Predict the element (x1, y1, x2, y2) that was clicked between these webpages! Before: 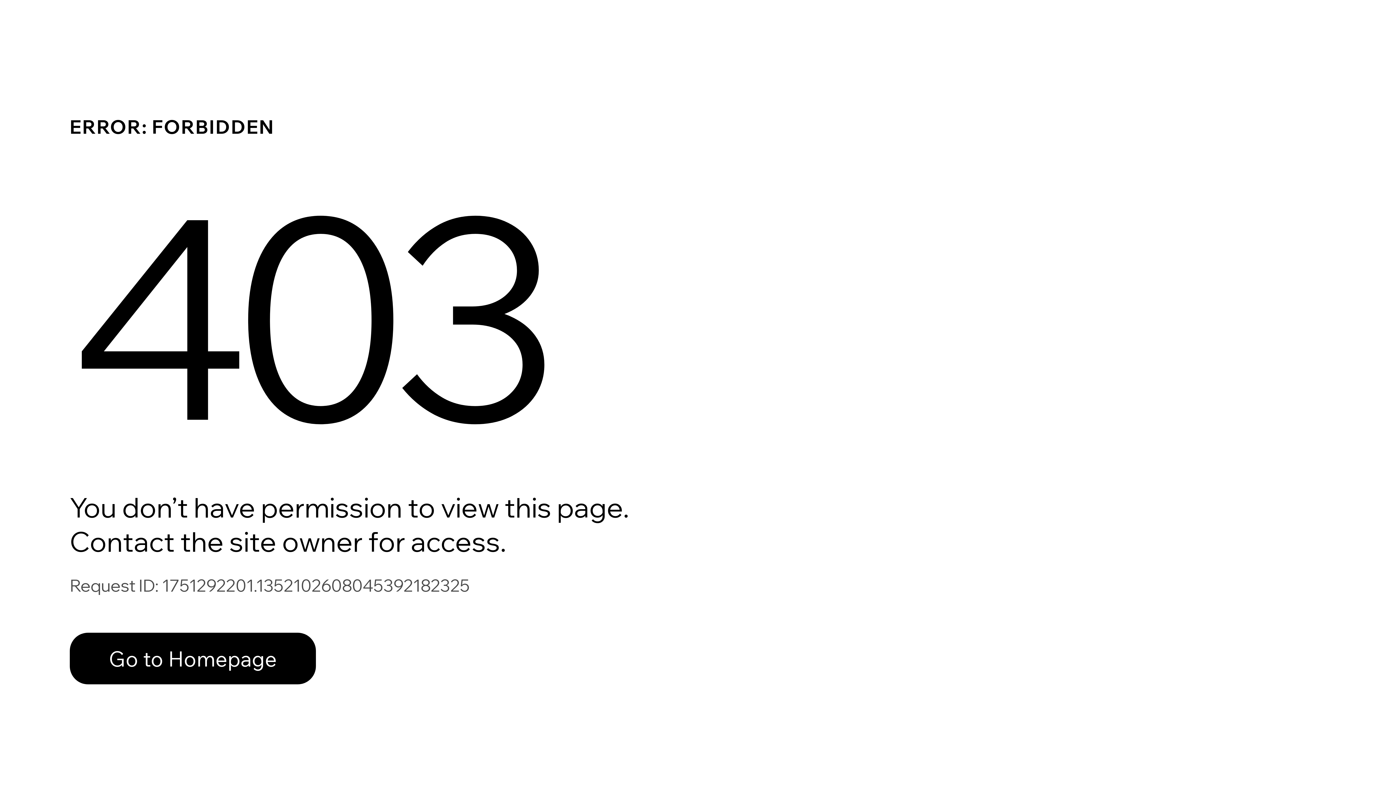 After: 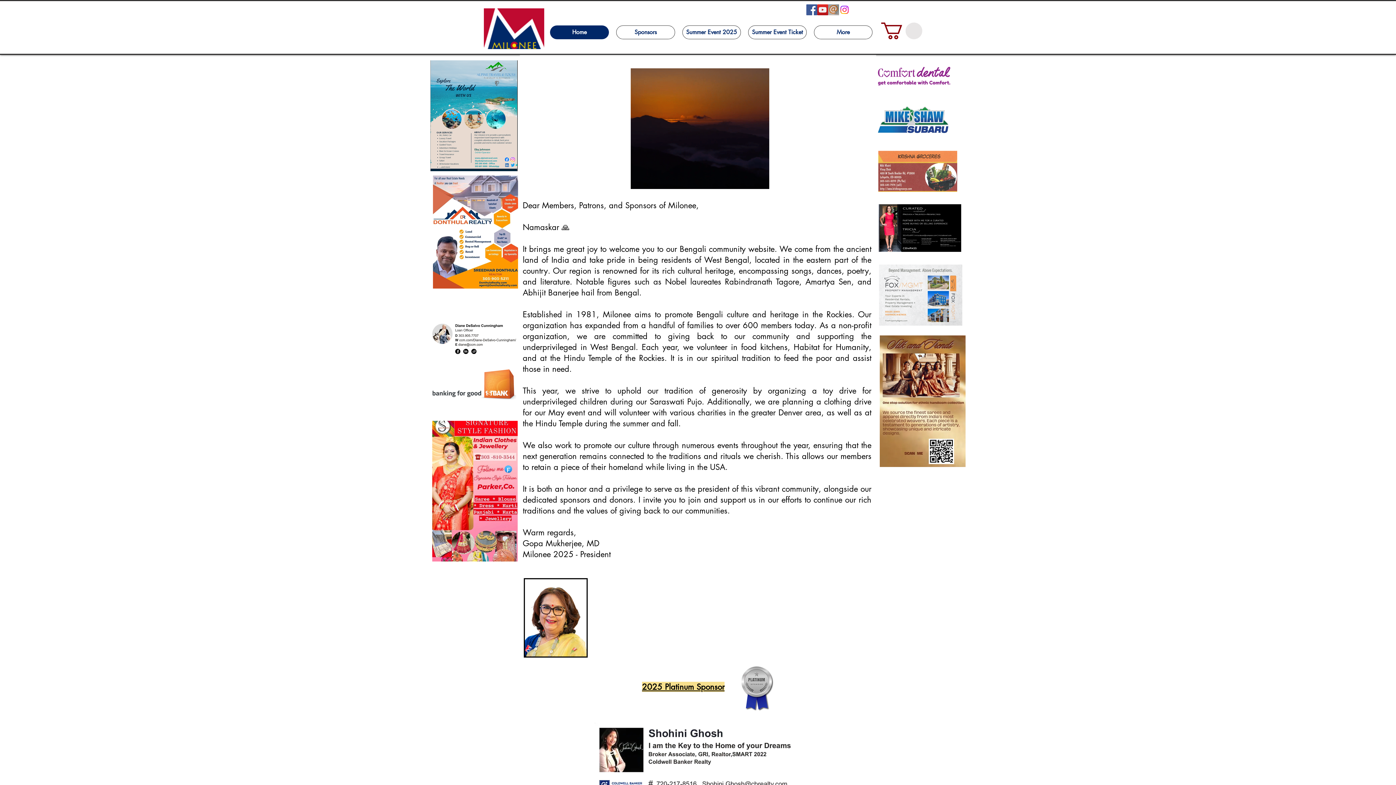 Action: label: Go to Homepage bbox: (69, 633, 316, 684)